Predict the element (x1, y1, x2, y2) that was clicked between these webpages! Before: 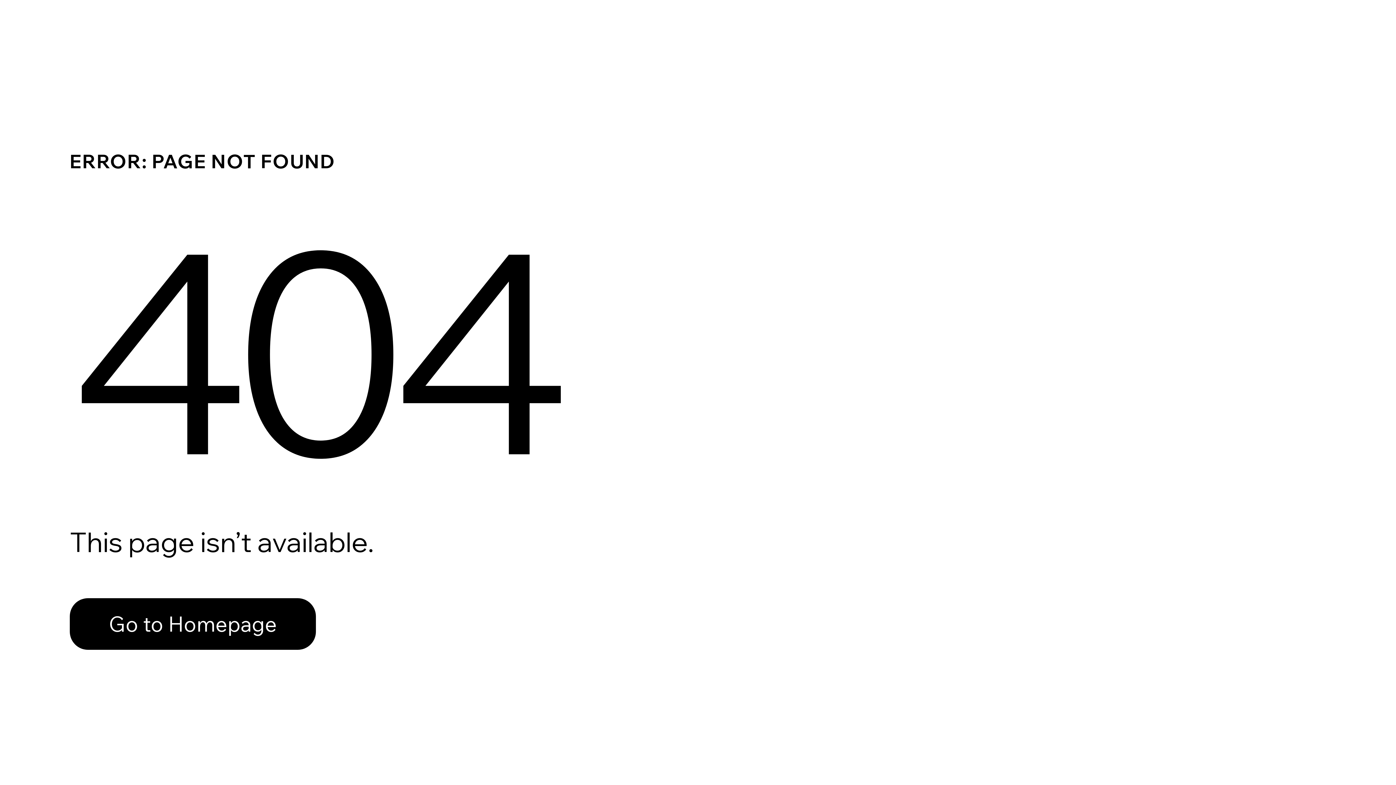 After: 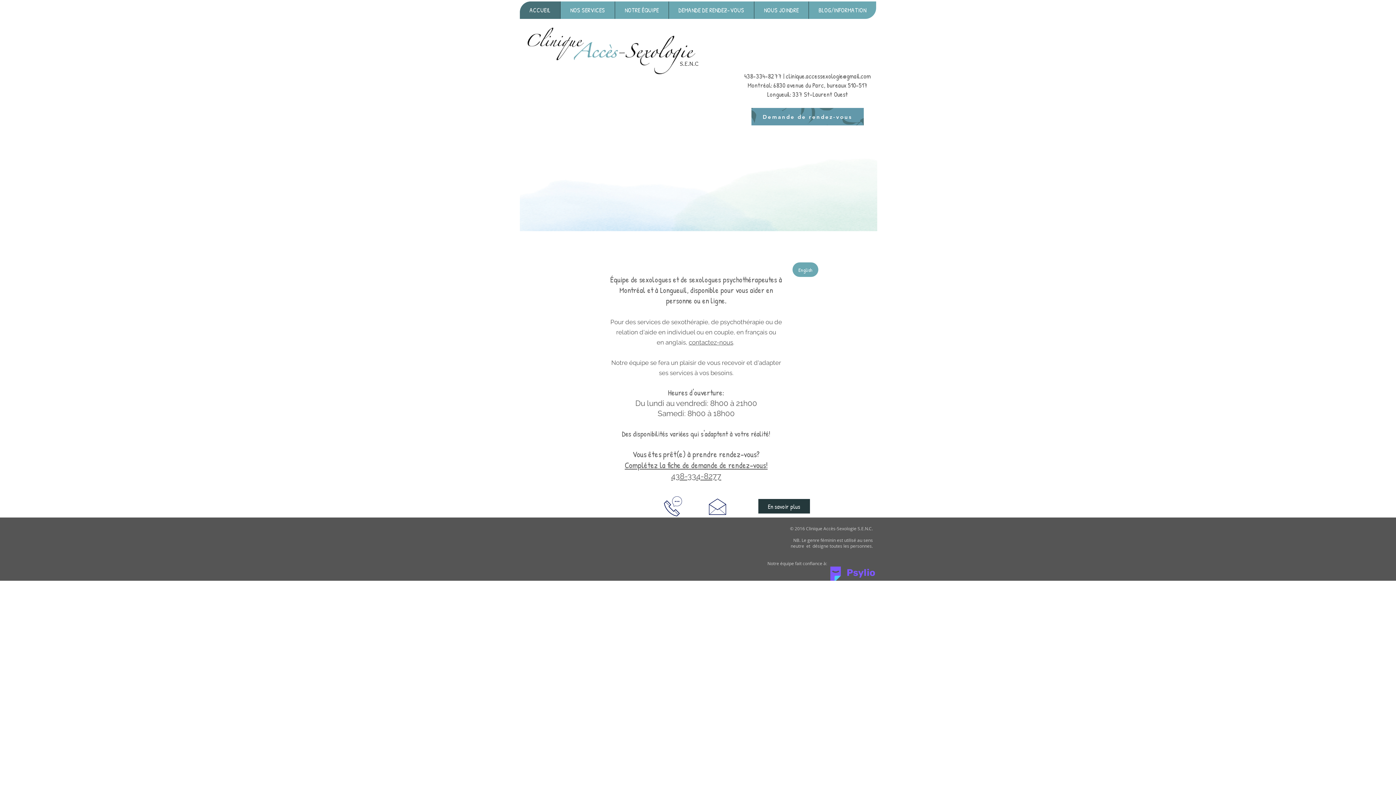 Action: label: Go to Homepage bbox: (69, 598, 316, 650)